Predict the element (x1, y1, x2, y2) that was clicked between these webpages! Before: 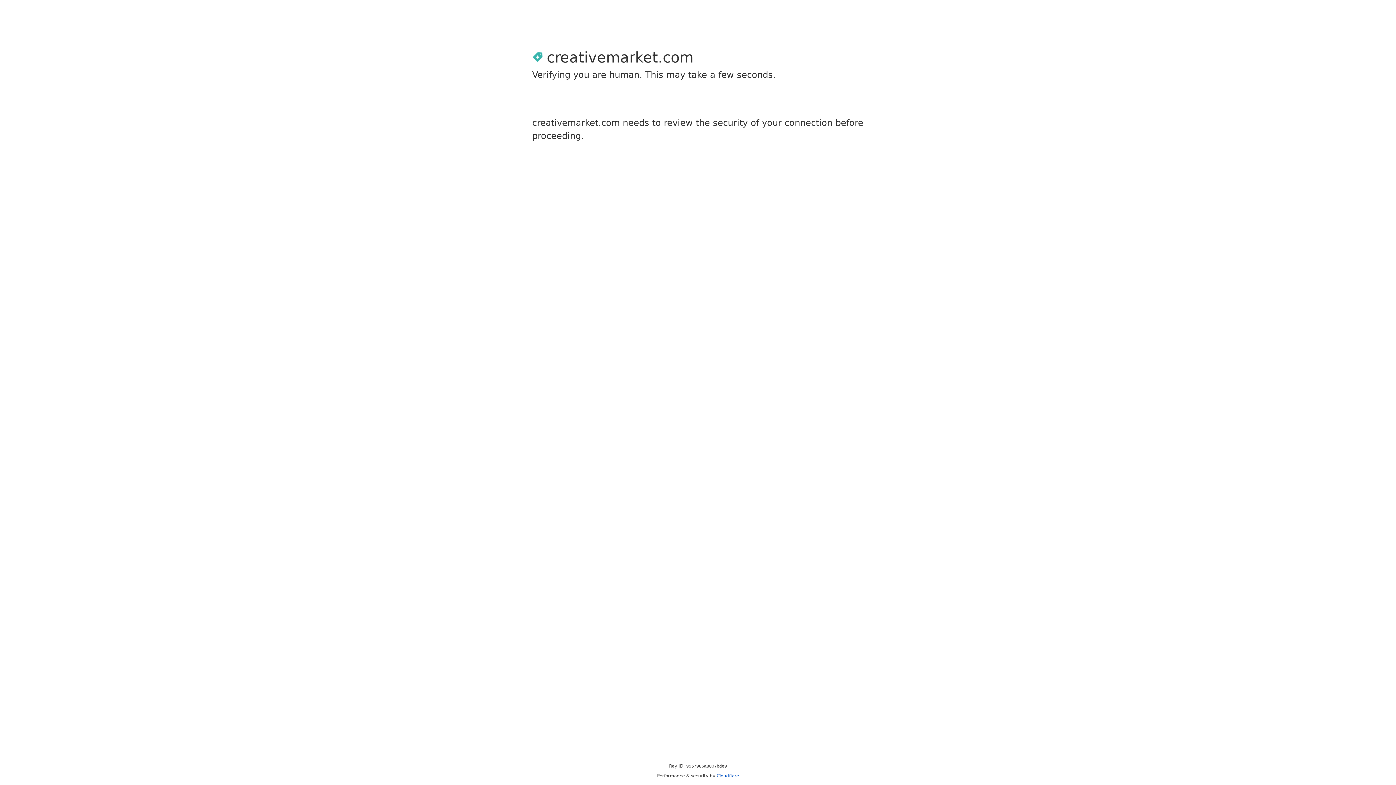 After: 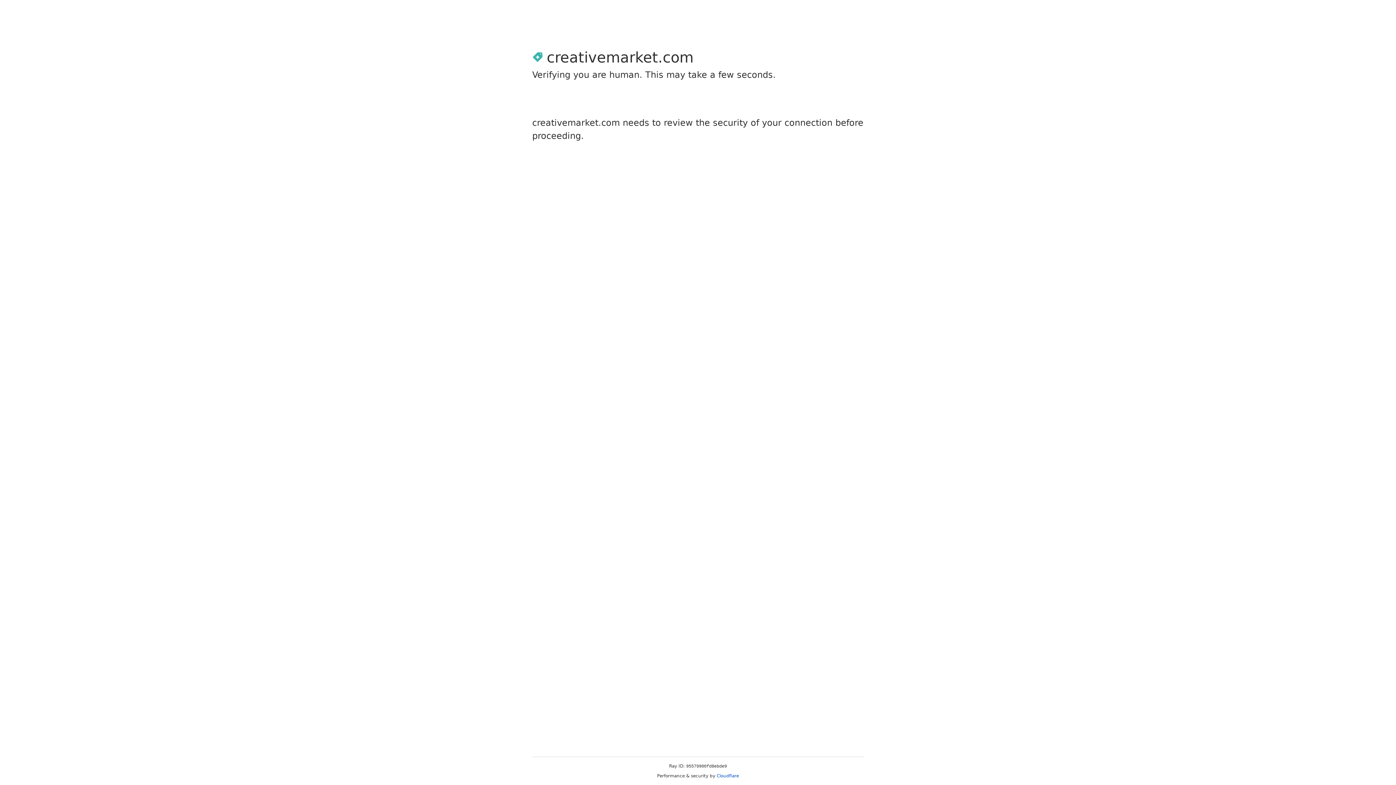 Action: bbox: (716, 773, 739, 778) label: Cloudflare